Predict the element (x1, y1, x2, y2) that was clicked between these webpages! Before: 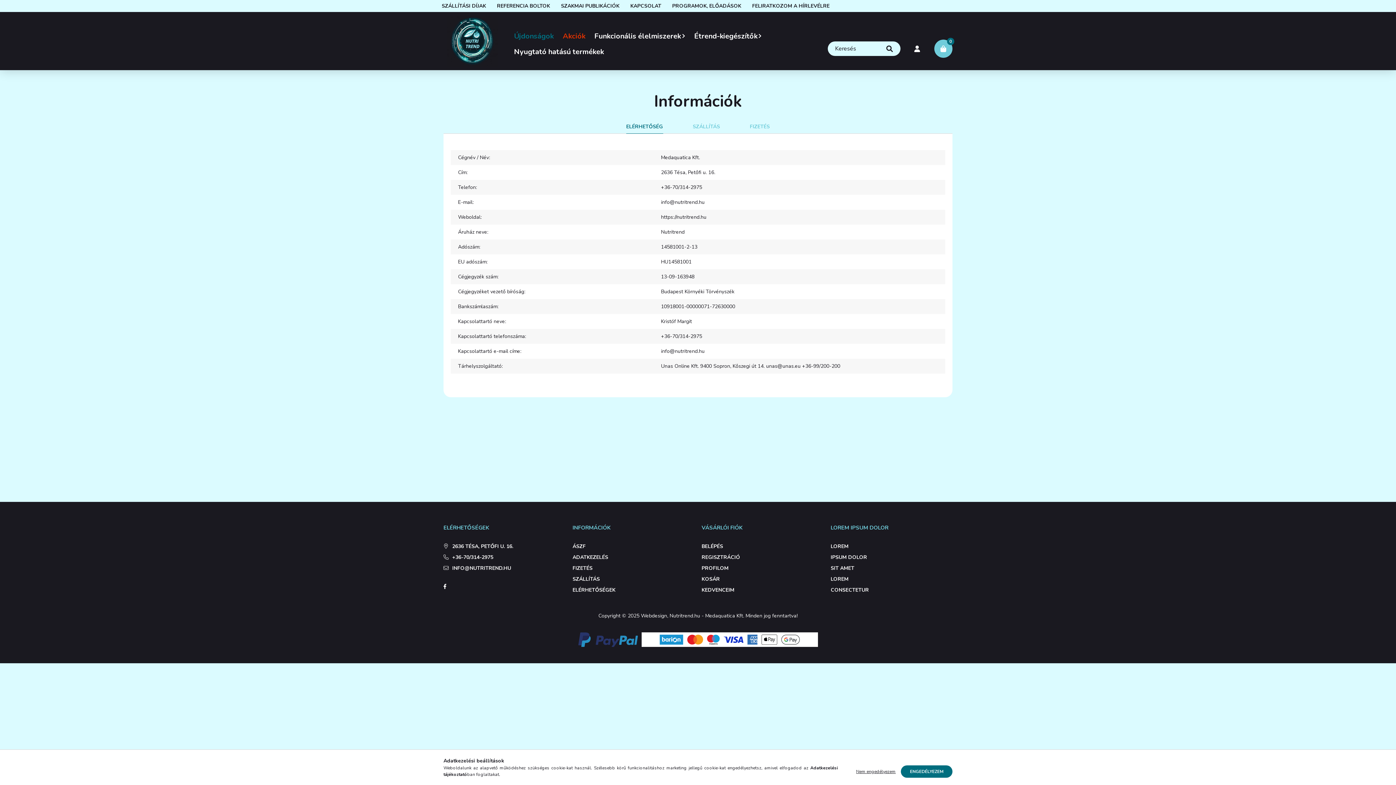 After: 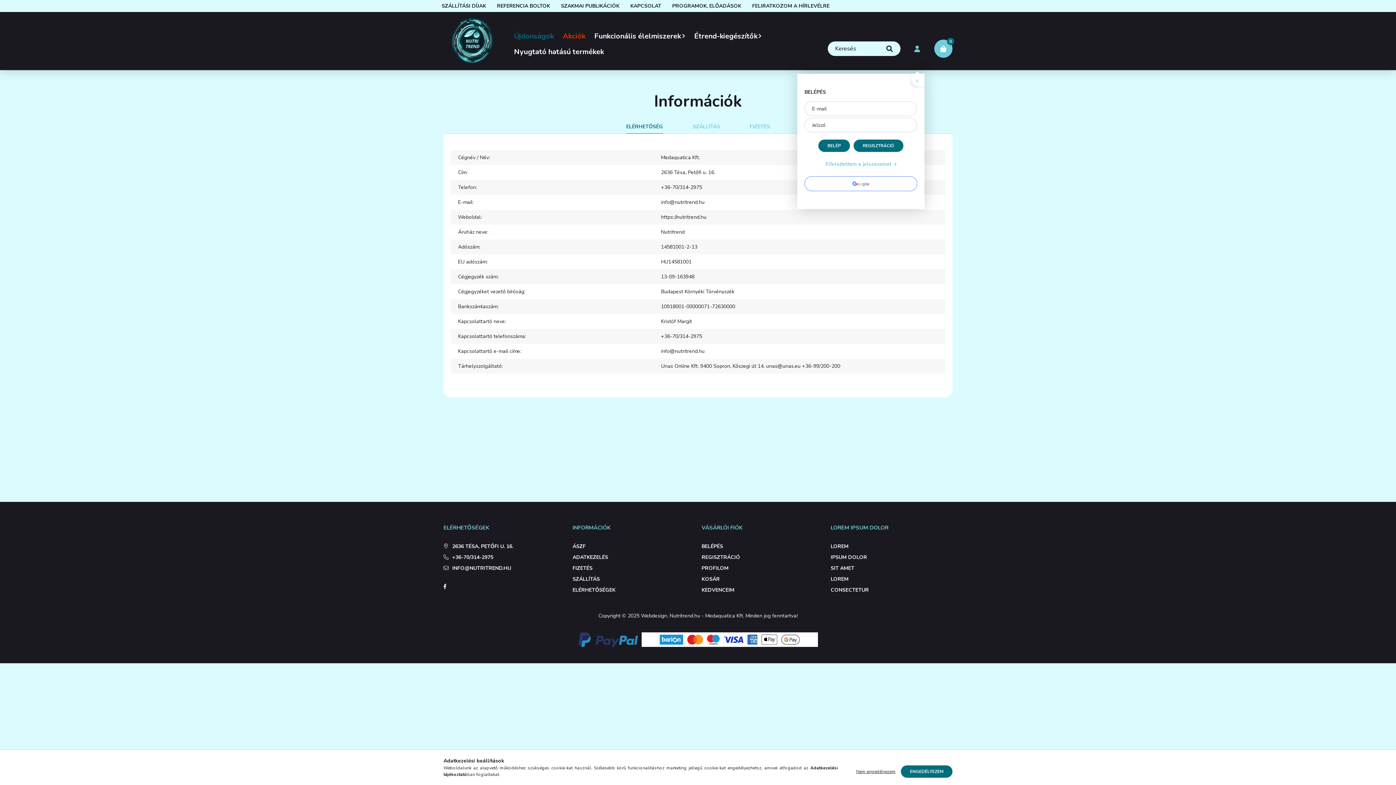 Action: label: profile button bbox: (908, 39, 926, 57)